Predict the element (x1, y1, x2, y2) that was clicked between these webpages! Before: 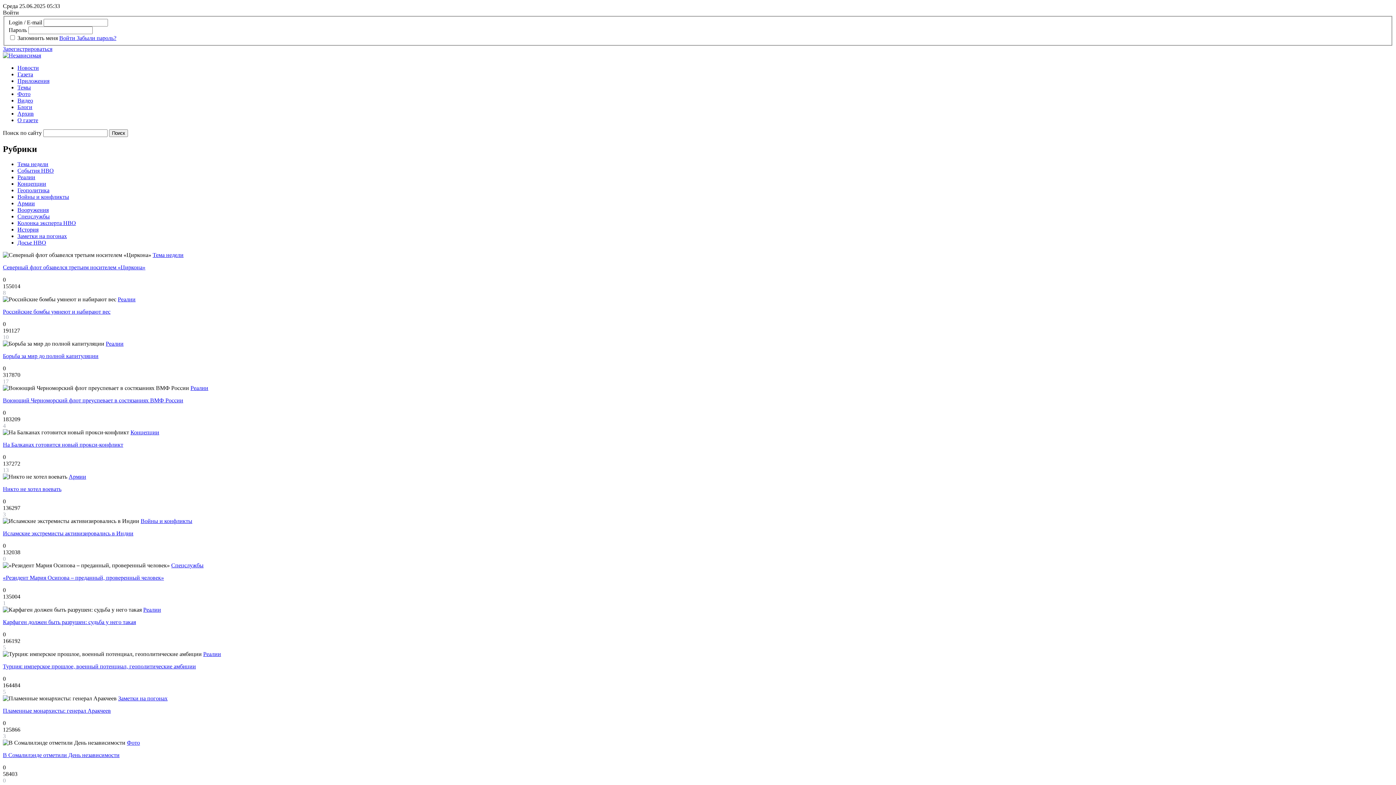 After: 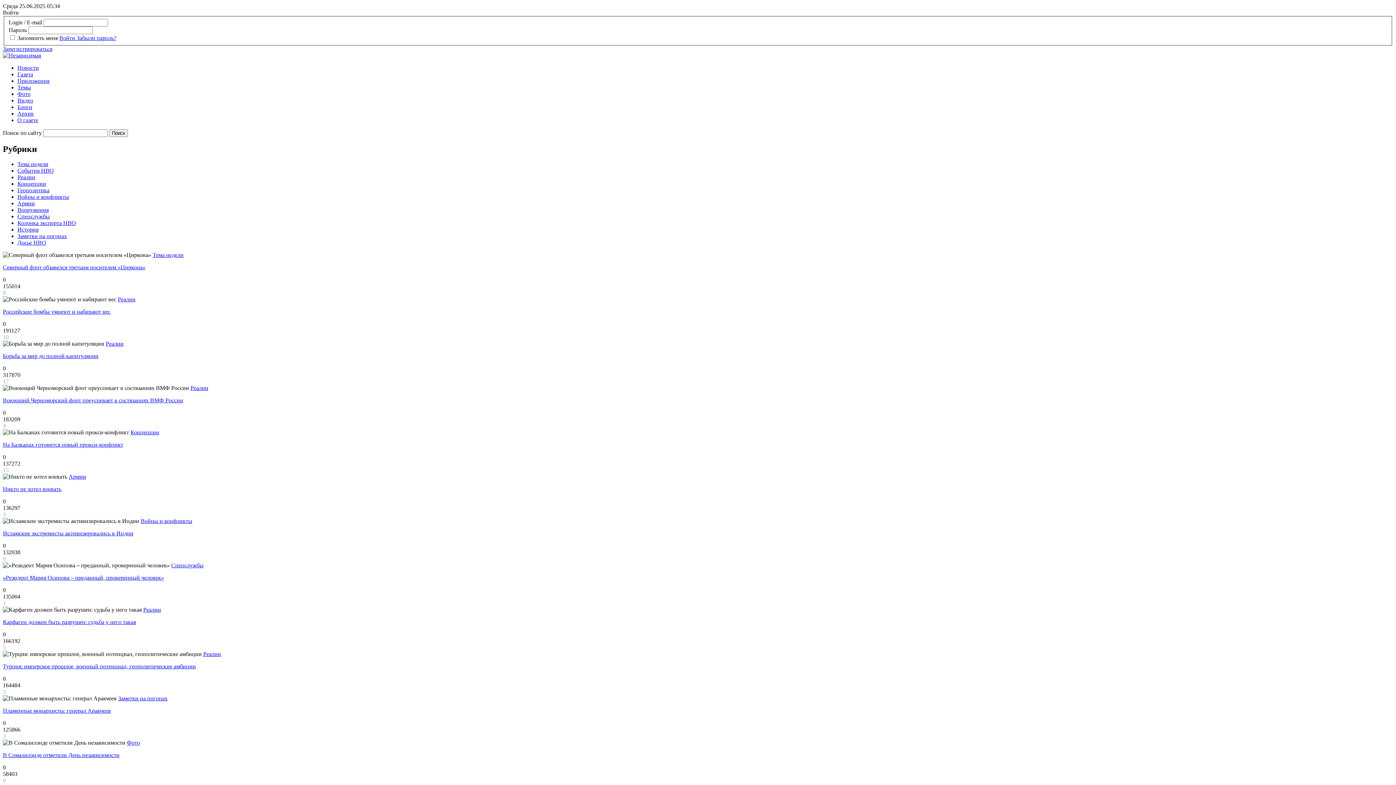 Action: bbox: (17, 200, 34, 206) label: Армии